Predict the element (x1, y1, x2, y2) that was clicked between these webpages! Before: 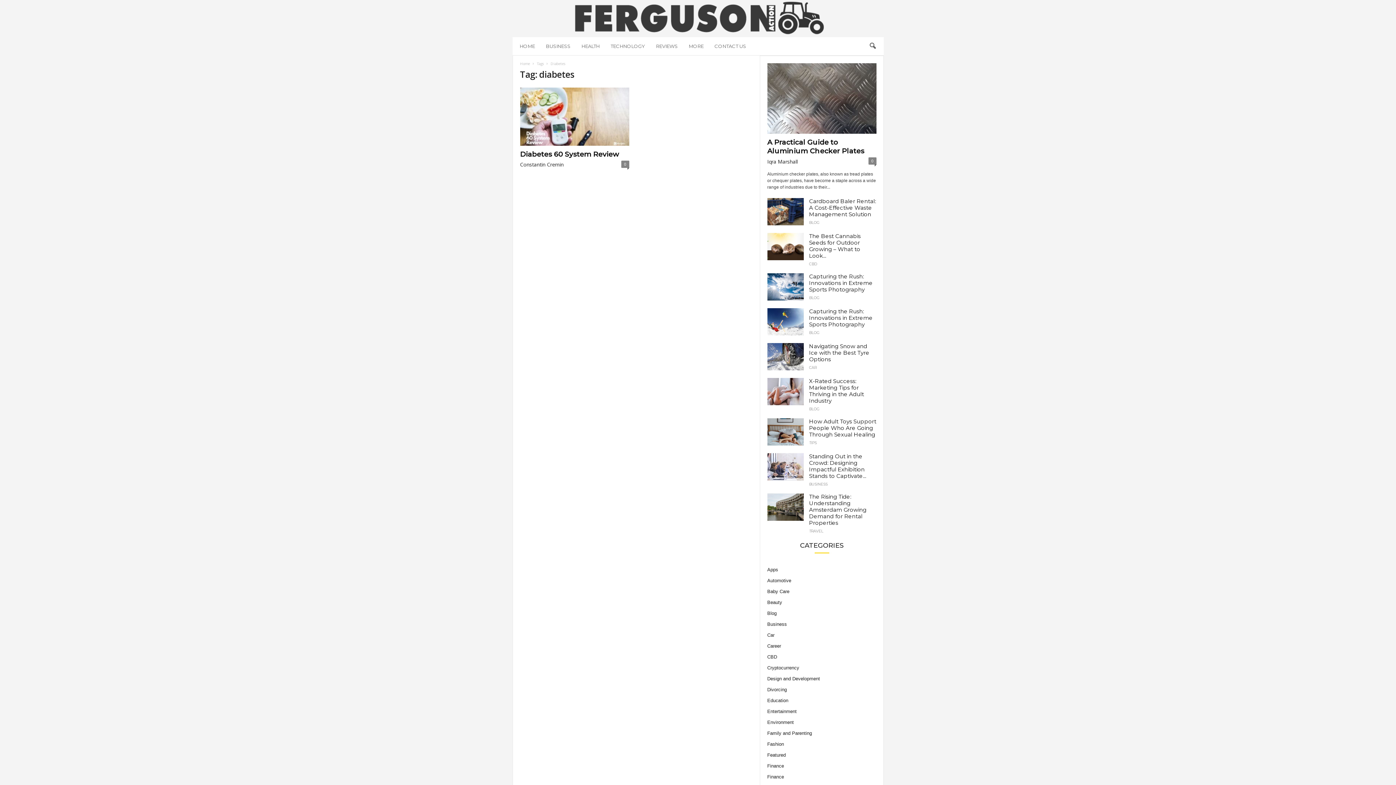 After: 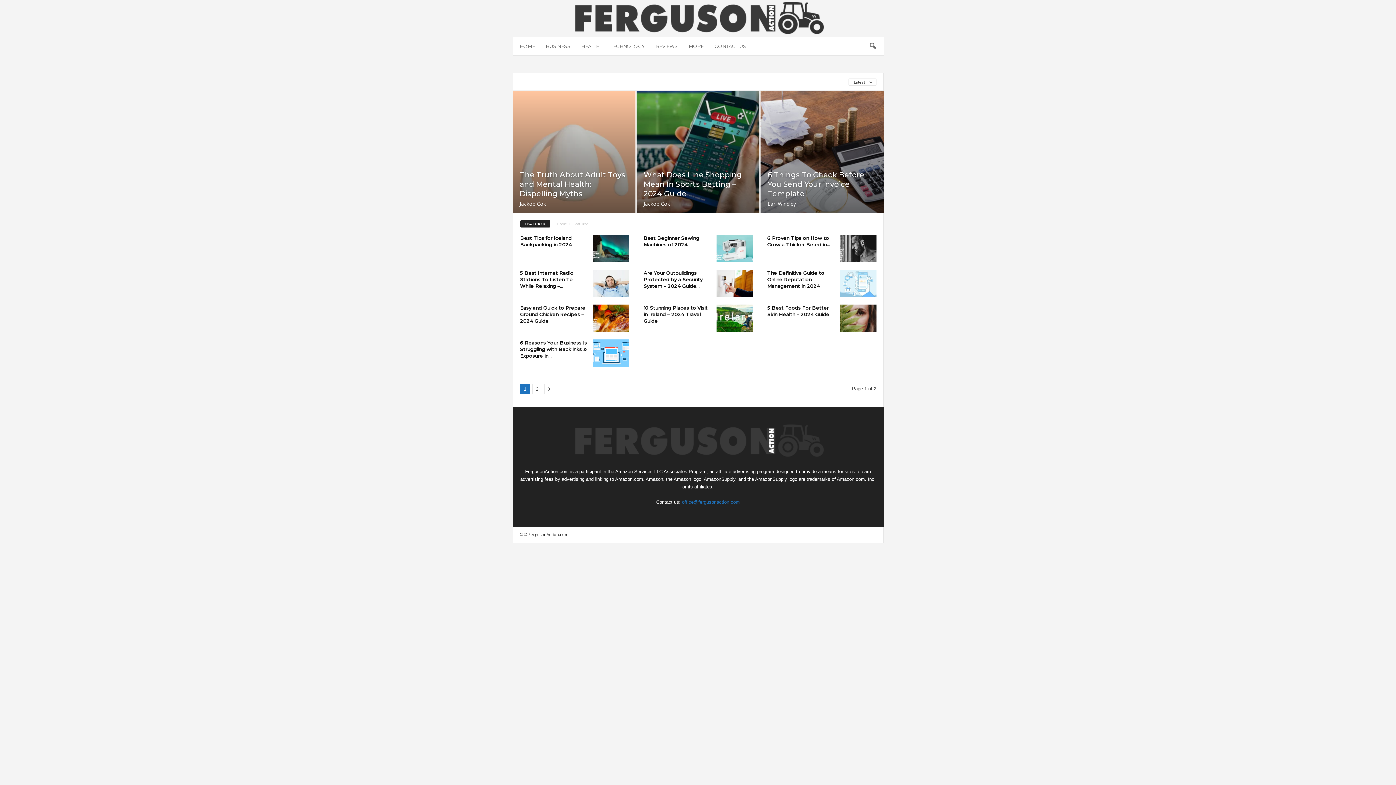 Action: bbox: (767, 752, 786, 758) label: Featured